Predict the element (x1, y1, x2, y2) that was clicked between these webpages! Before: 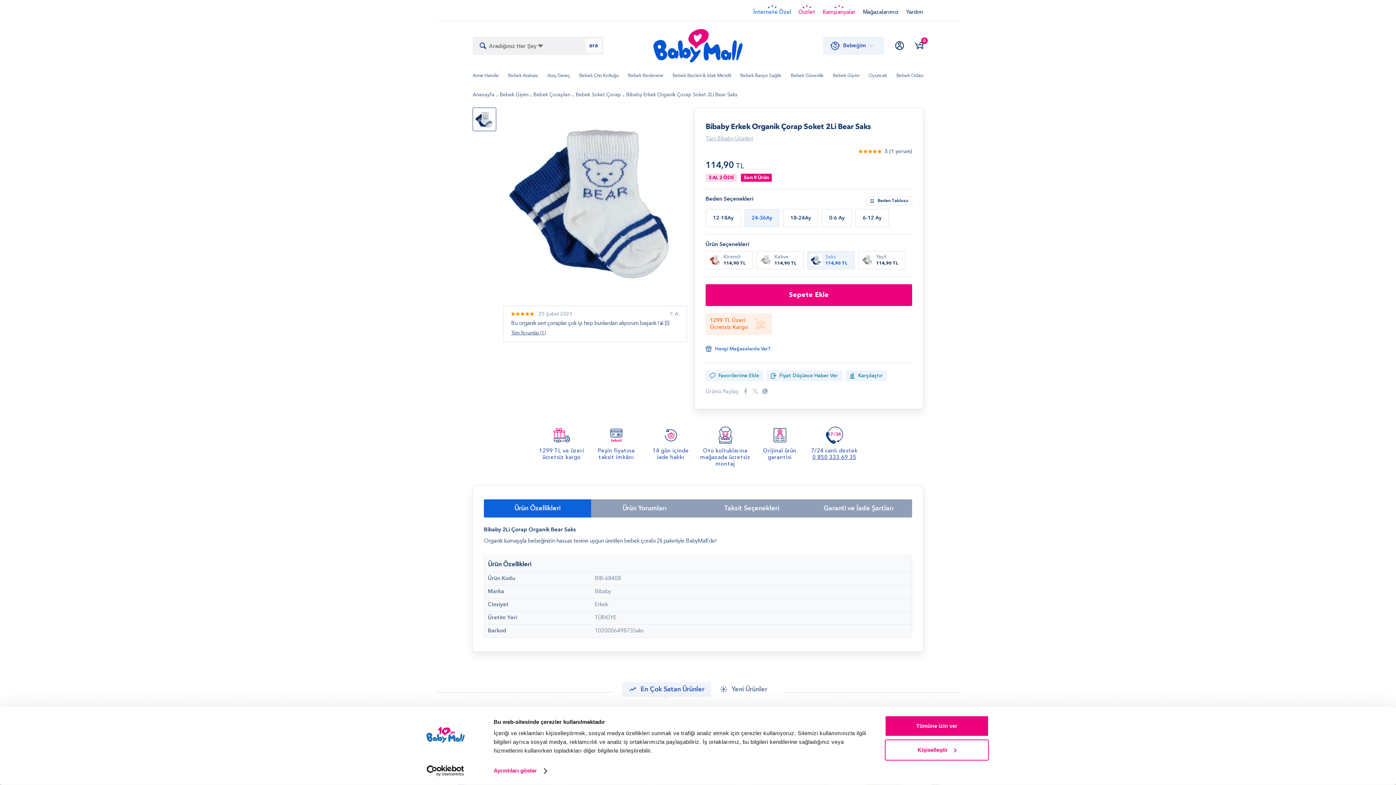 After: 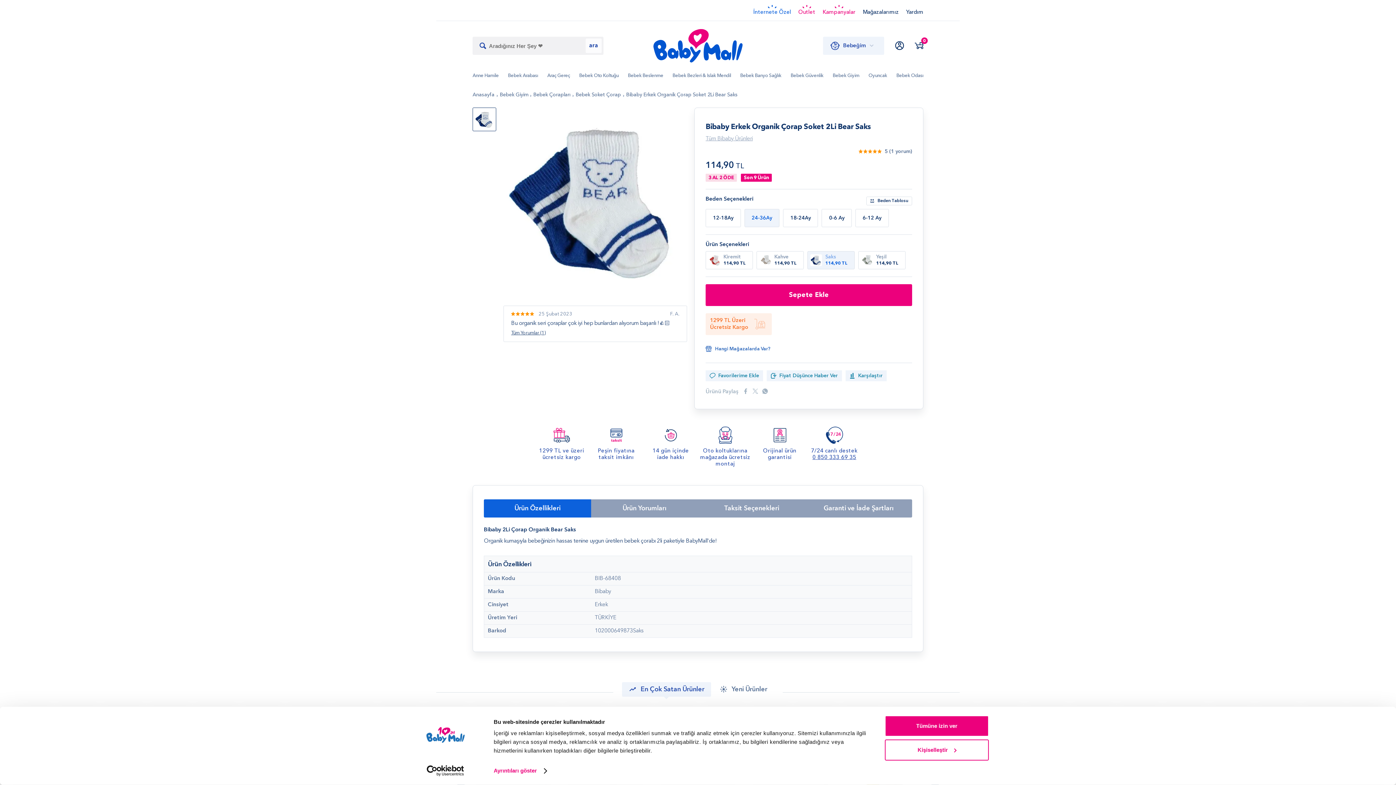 Action: bbox: (863, 149, 867, 153)